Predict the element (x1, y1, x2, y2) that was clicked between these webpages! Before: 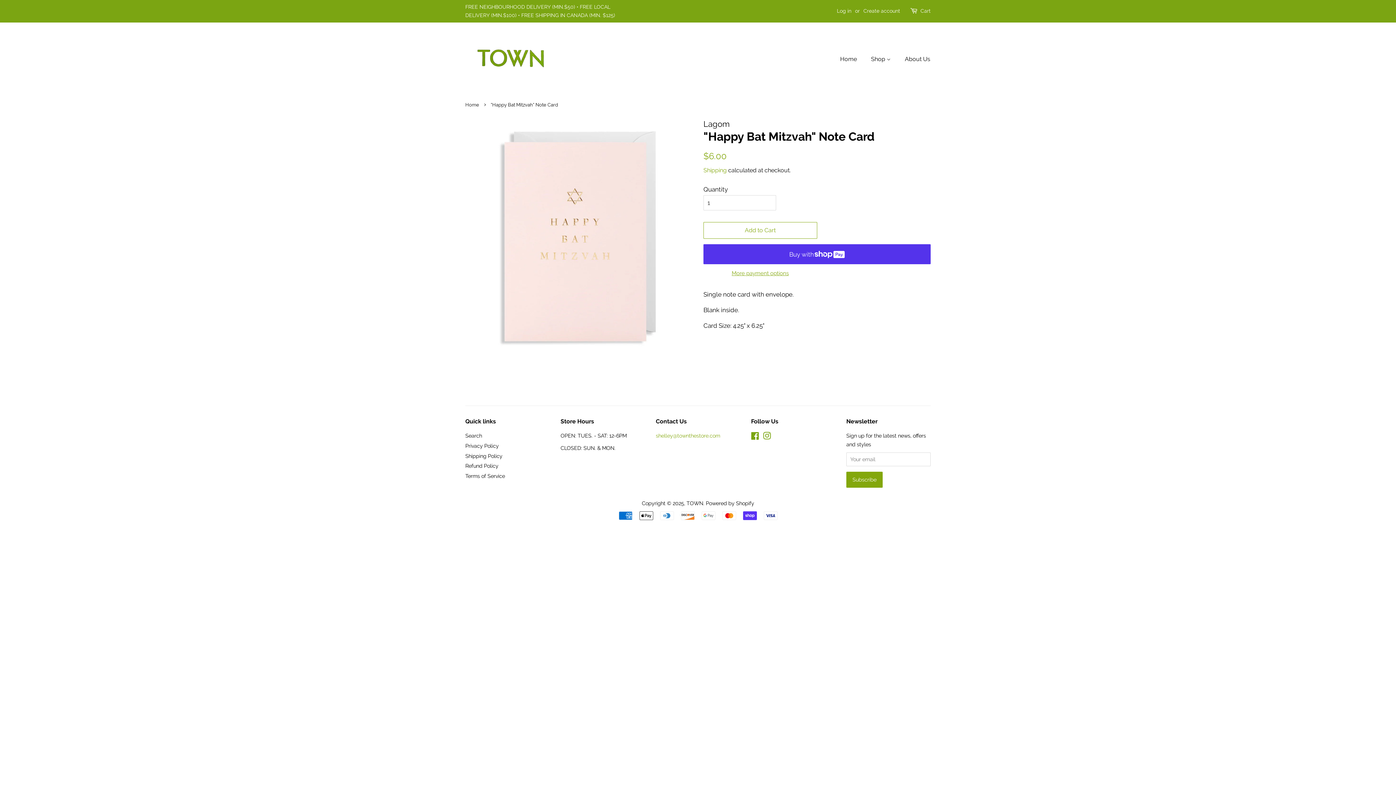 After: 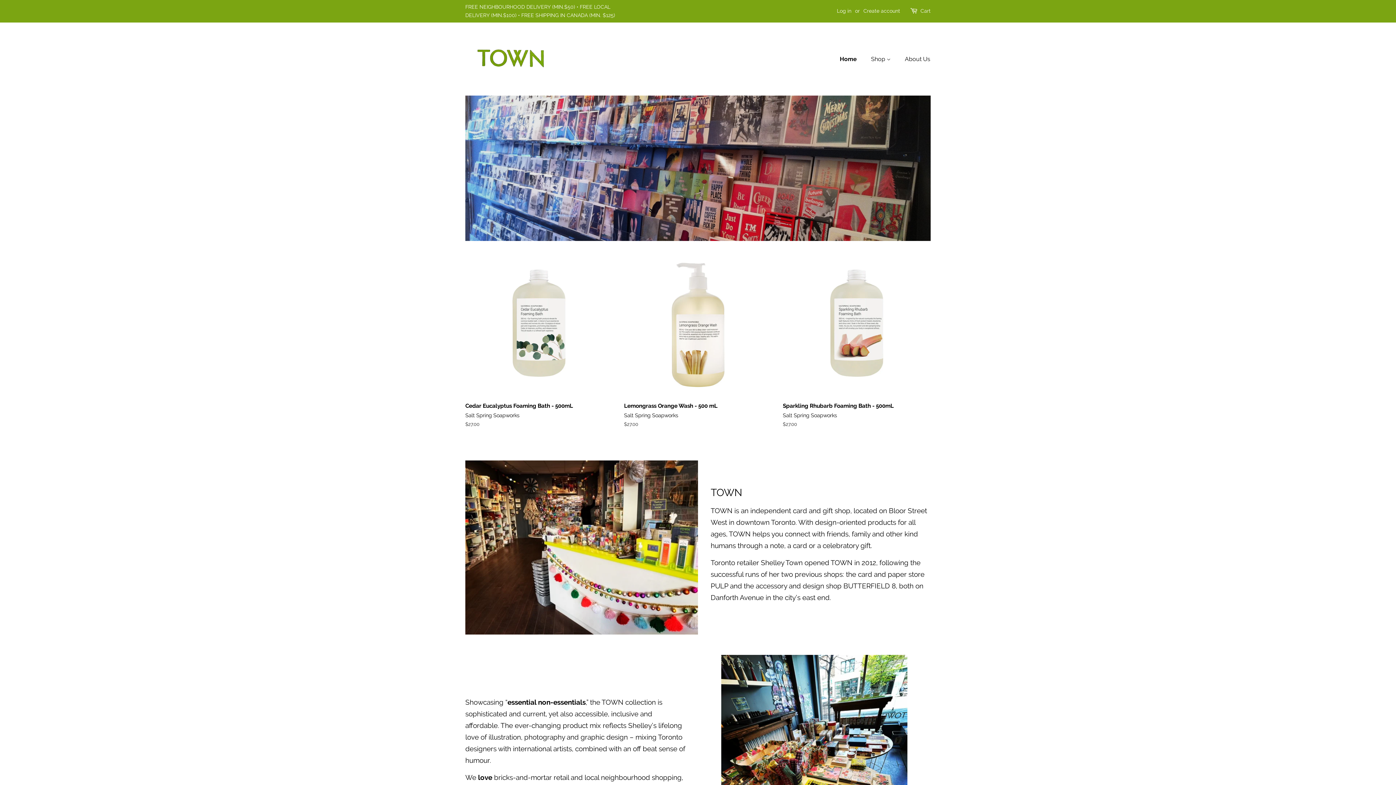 Action: bbox: (465, 33, 556, 84)